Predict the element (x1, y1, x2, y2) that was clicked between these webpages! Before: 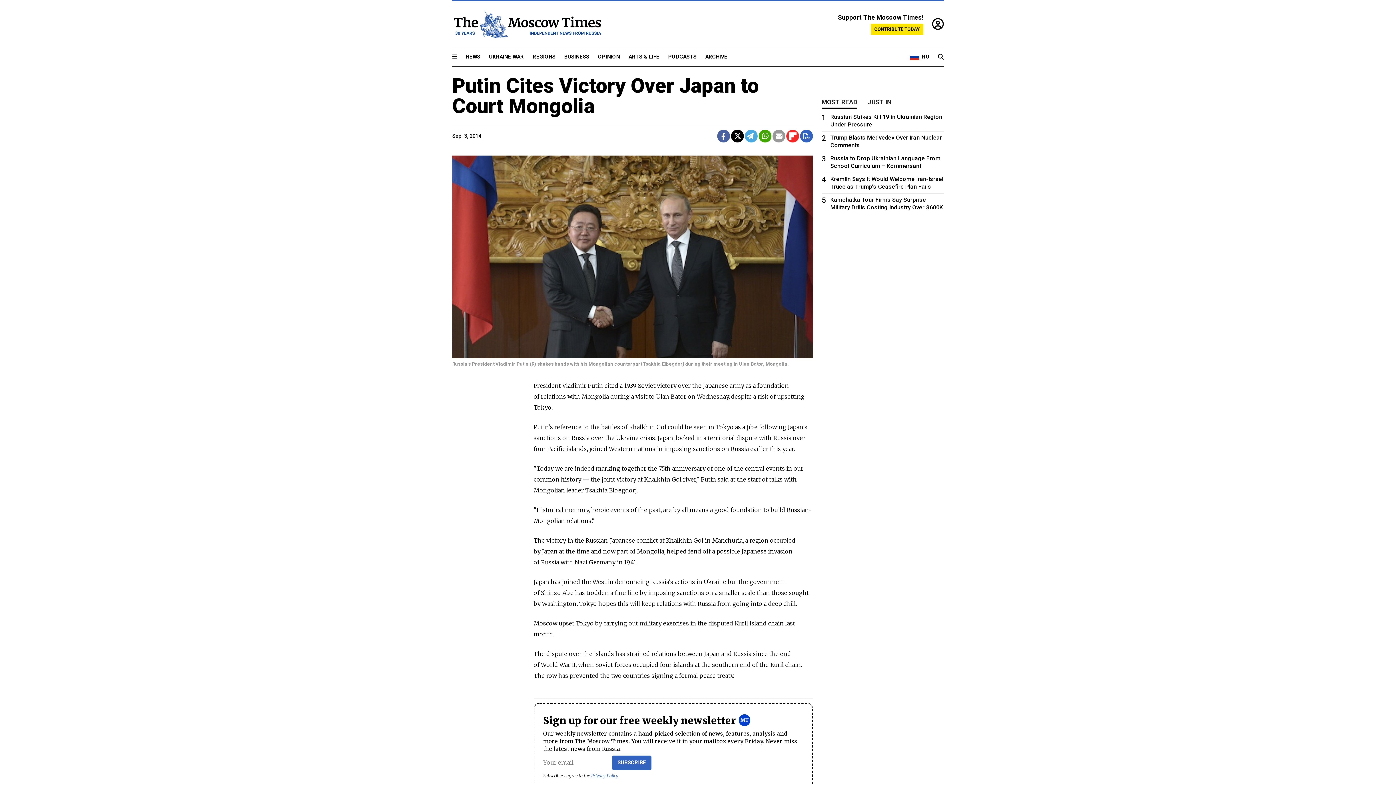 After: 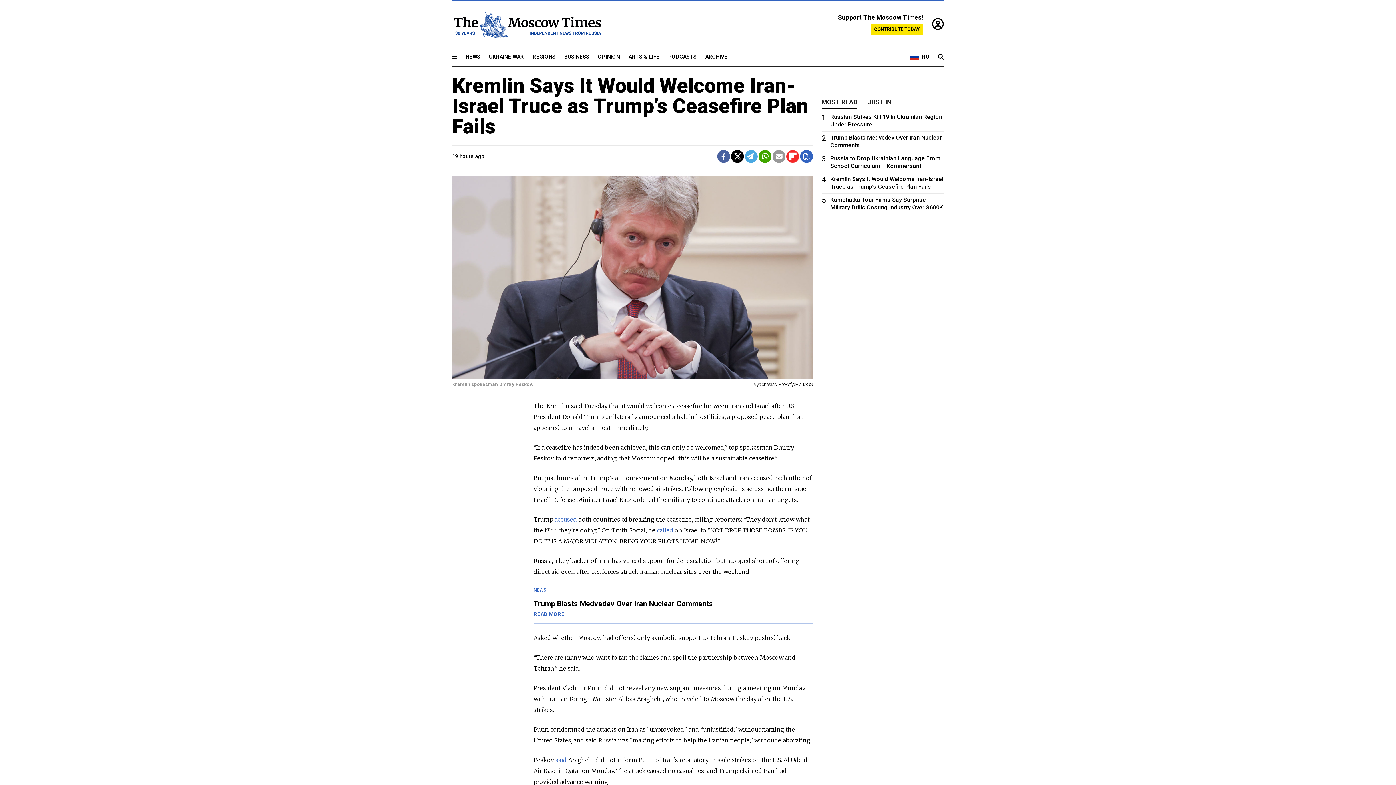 Action: bbox: (821, 175, 944, 190) label: 4
Kremlin Says It Would Welcome Iran-Israel Truce as Trump’s Ceasefire Plan Fails